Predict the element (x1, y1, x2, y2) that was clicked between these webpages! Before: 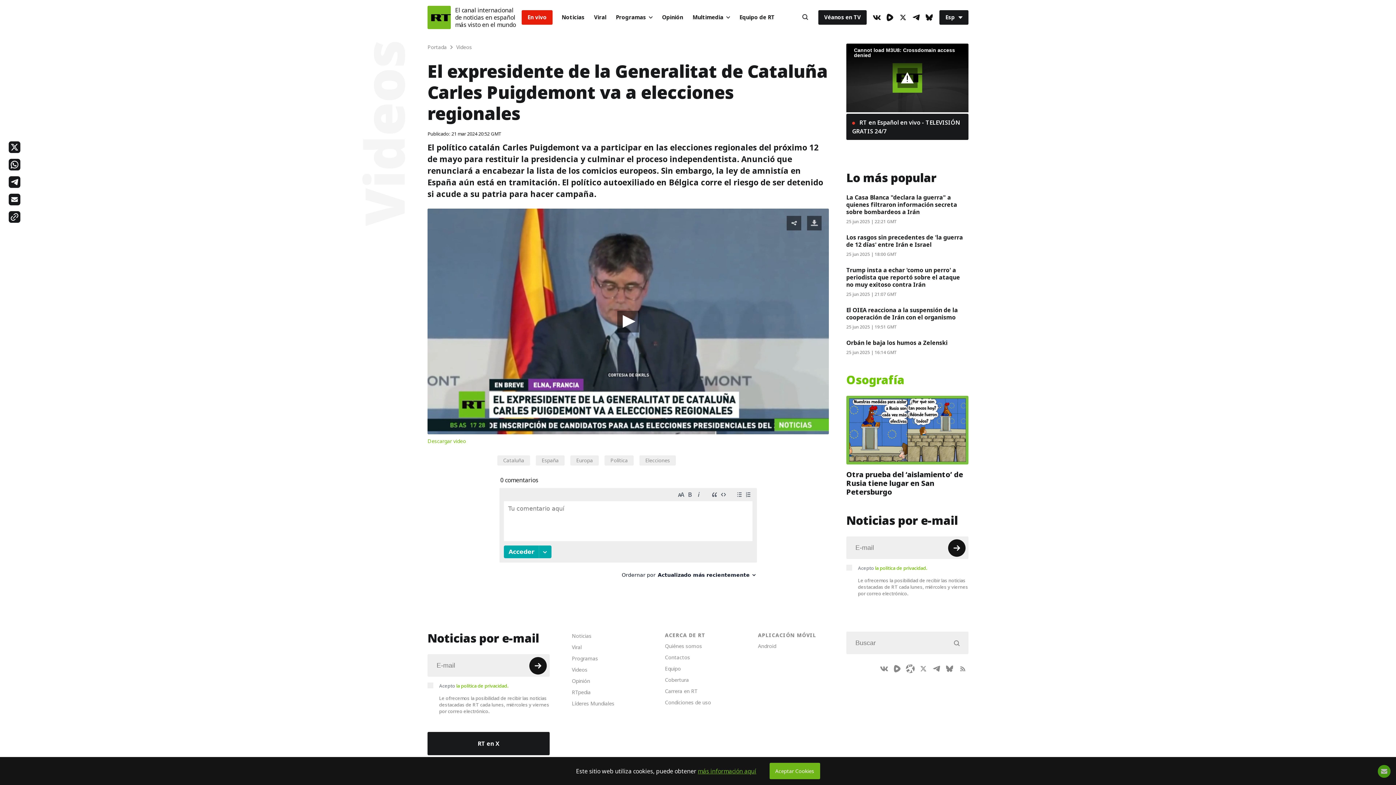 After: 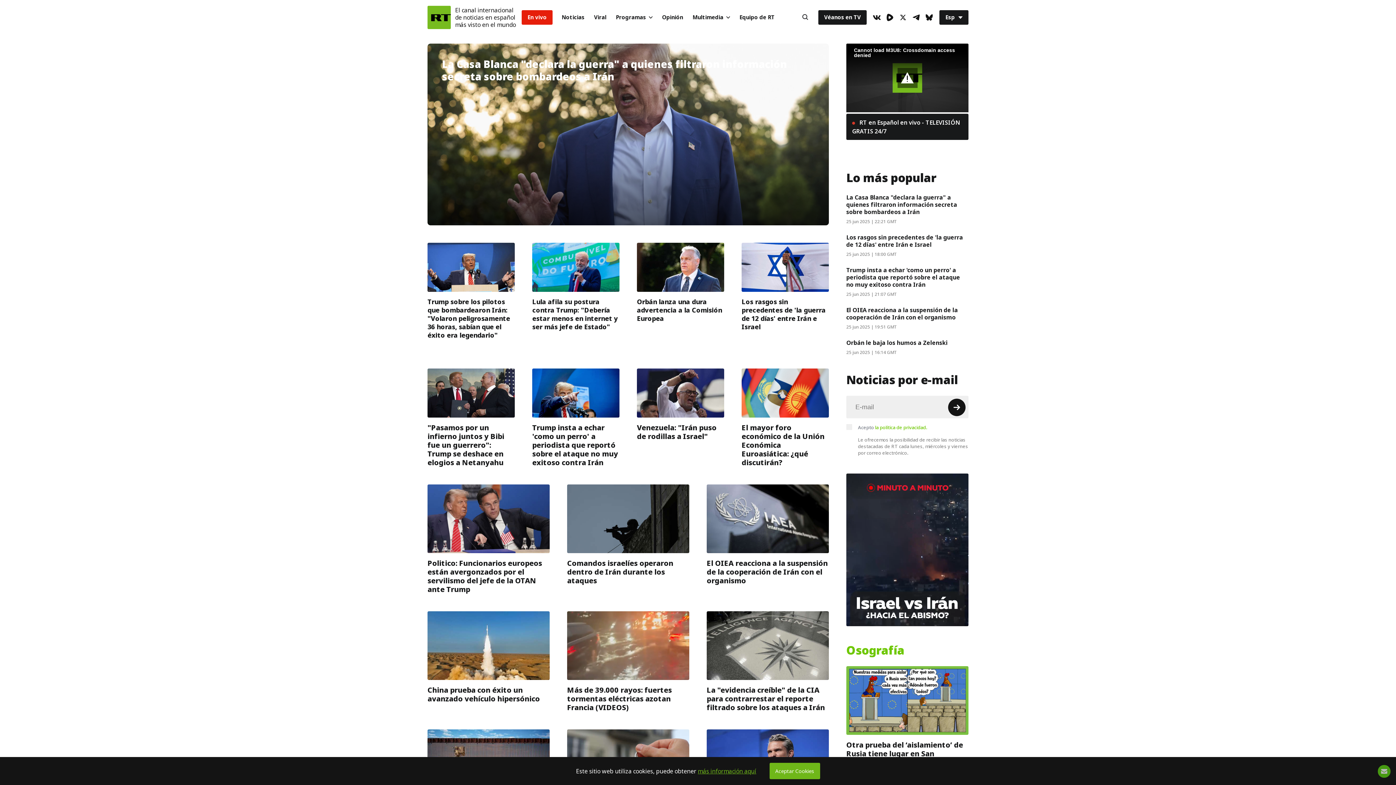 Action: label: Portada bbox: (427, 43, 446, 50)